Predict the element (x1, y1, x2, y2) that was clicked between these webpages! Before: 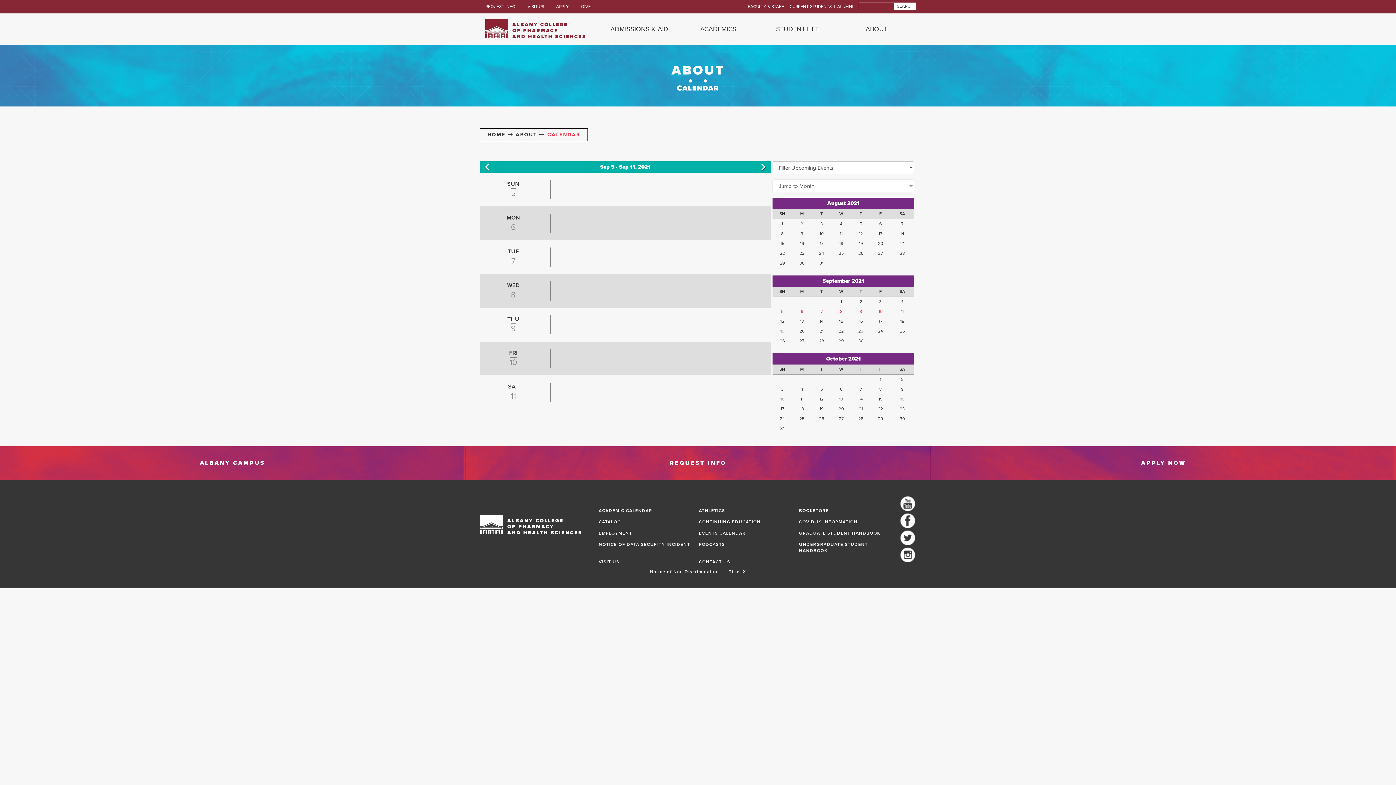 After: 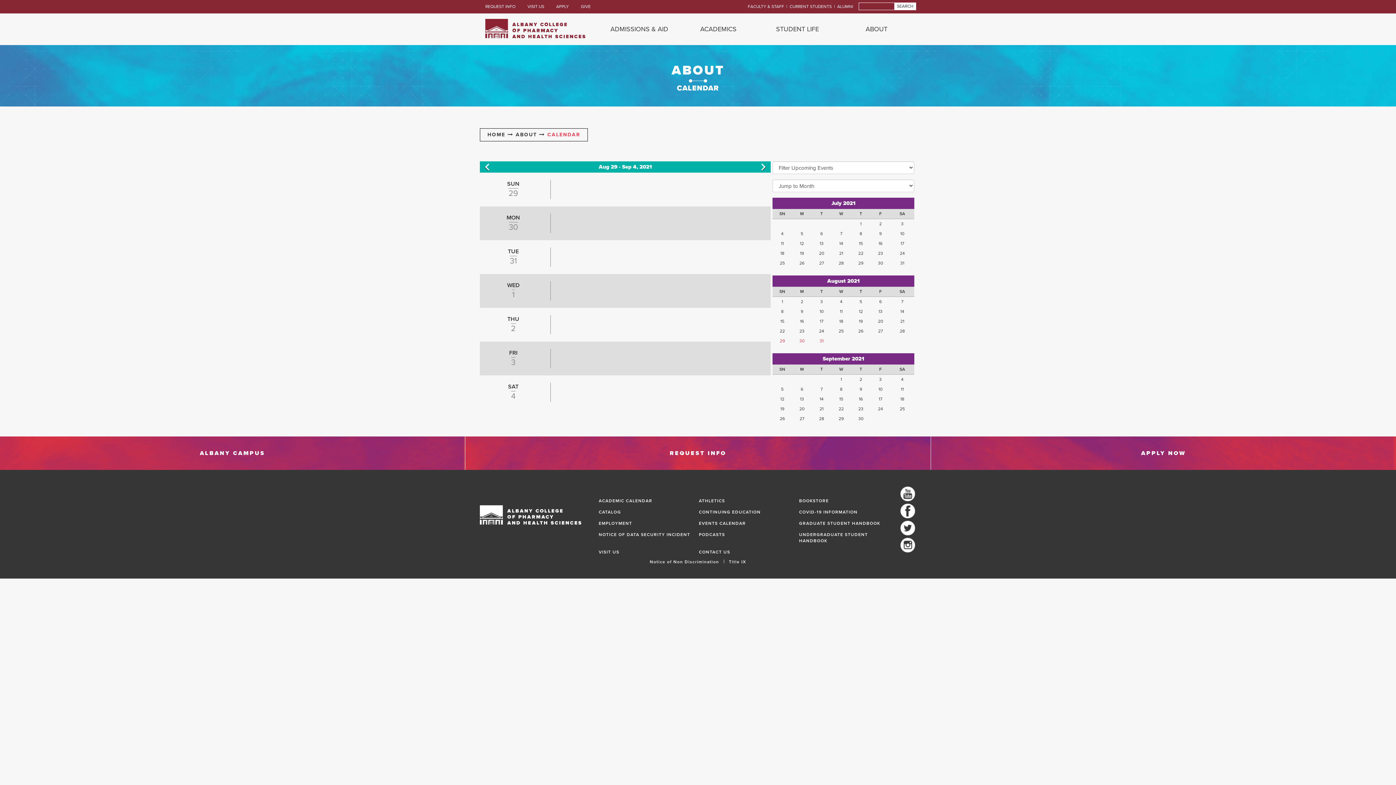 Action: label: 30 bbox: (792, 258, 812, 268)